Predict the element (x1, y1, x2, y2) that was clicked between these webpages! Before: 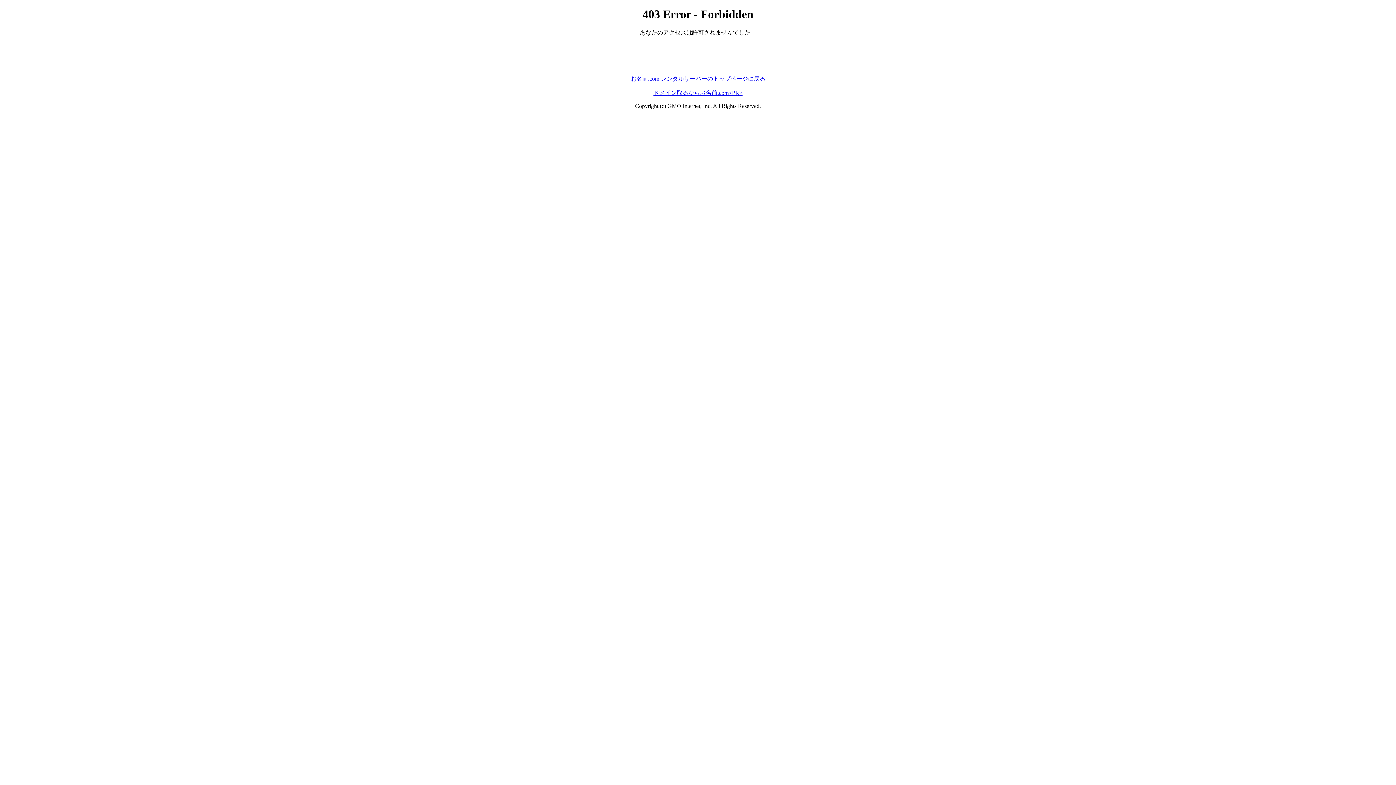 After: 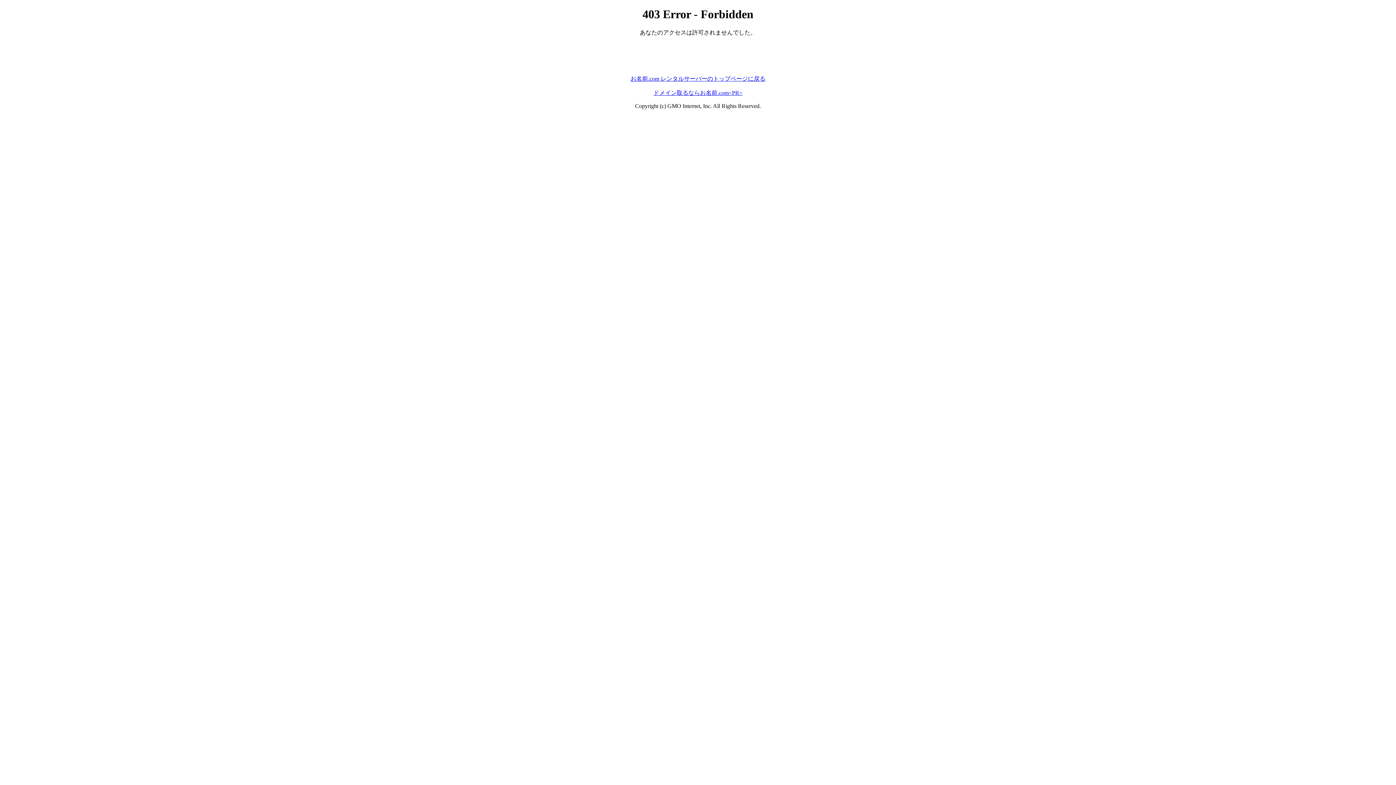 Action: label: お名前.com レンタルサーバーのトップページに戻る bbox: (630, 75, 765, 81)